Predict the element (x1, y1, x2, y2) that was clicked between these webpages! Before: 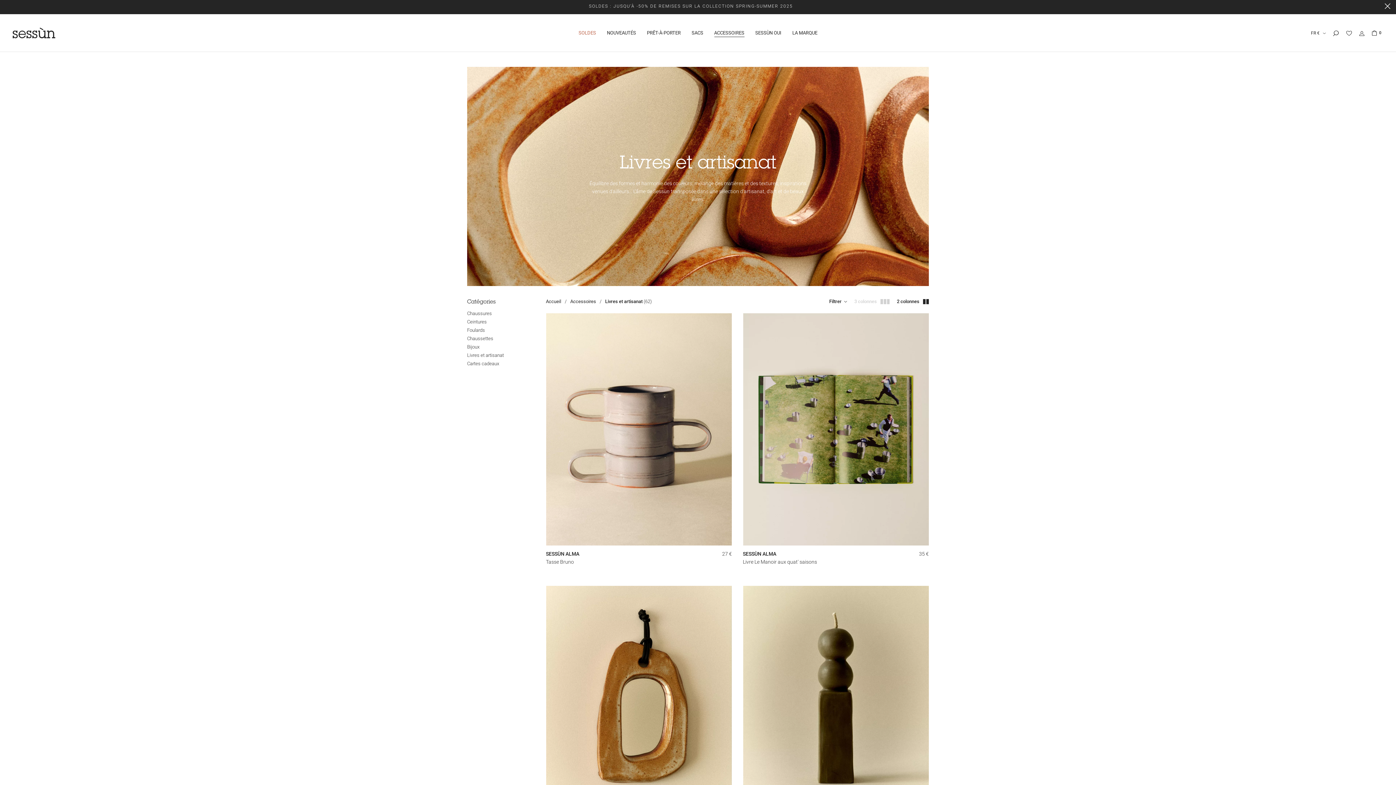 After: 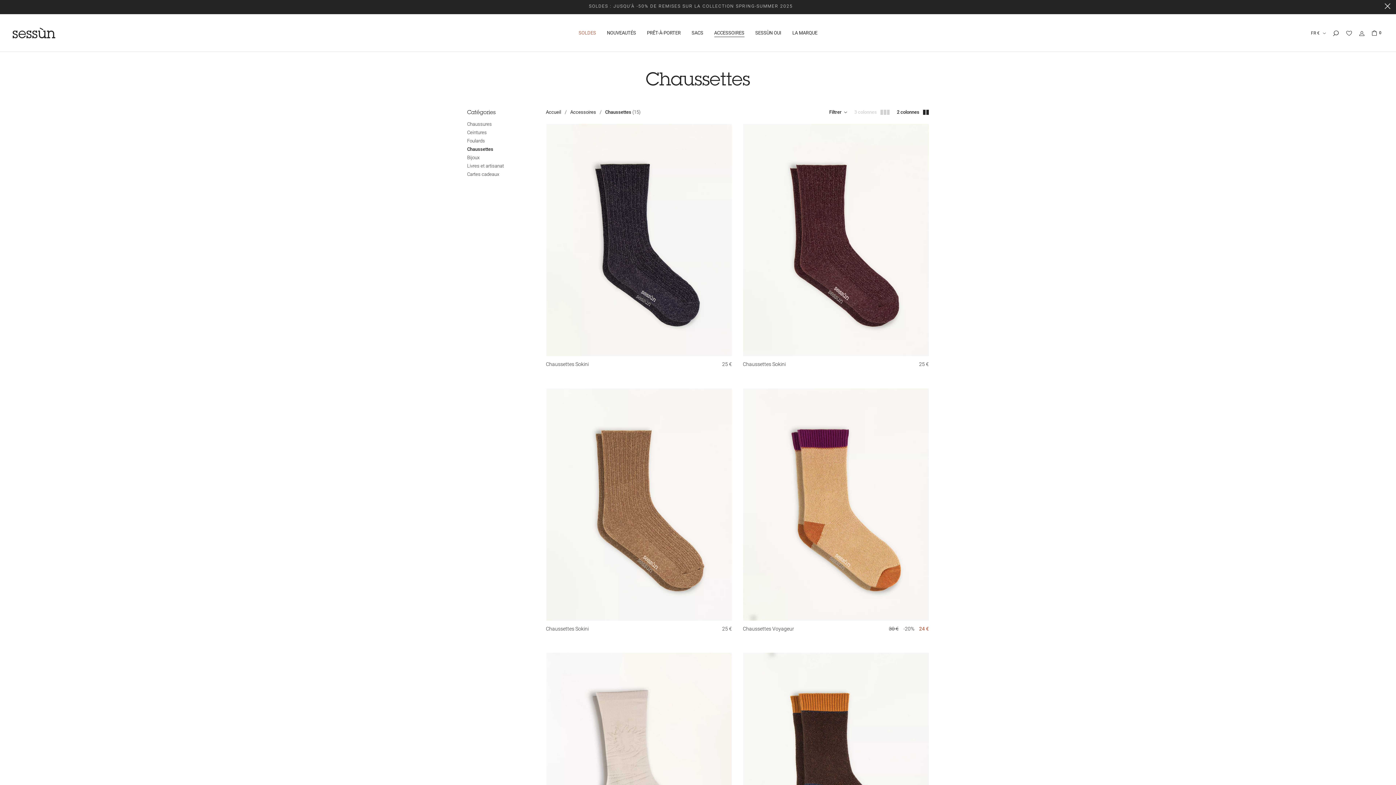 Action: bbox: (467, 334, 535, 342) label: Chaussettes